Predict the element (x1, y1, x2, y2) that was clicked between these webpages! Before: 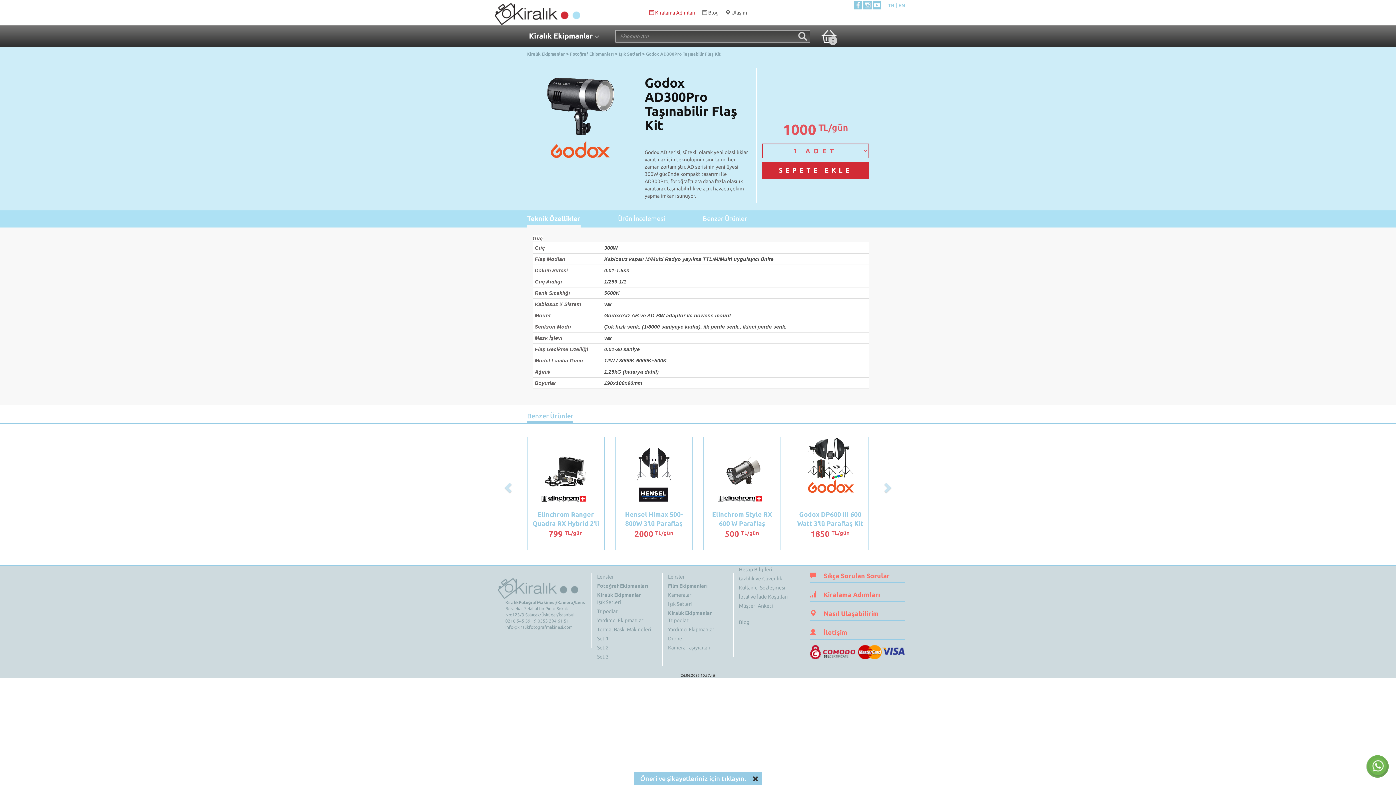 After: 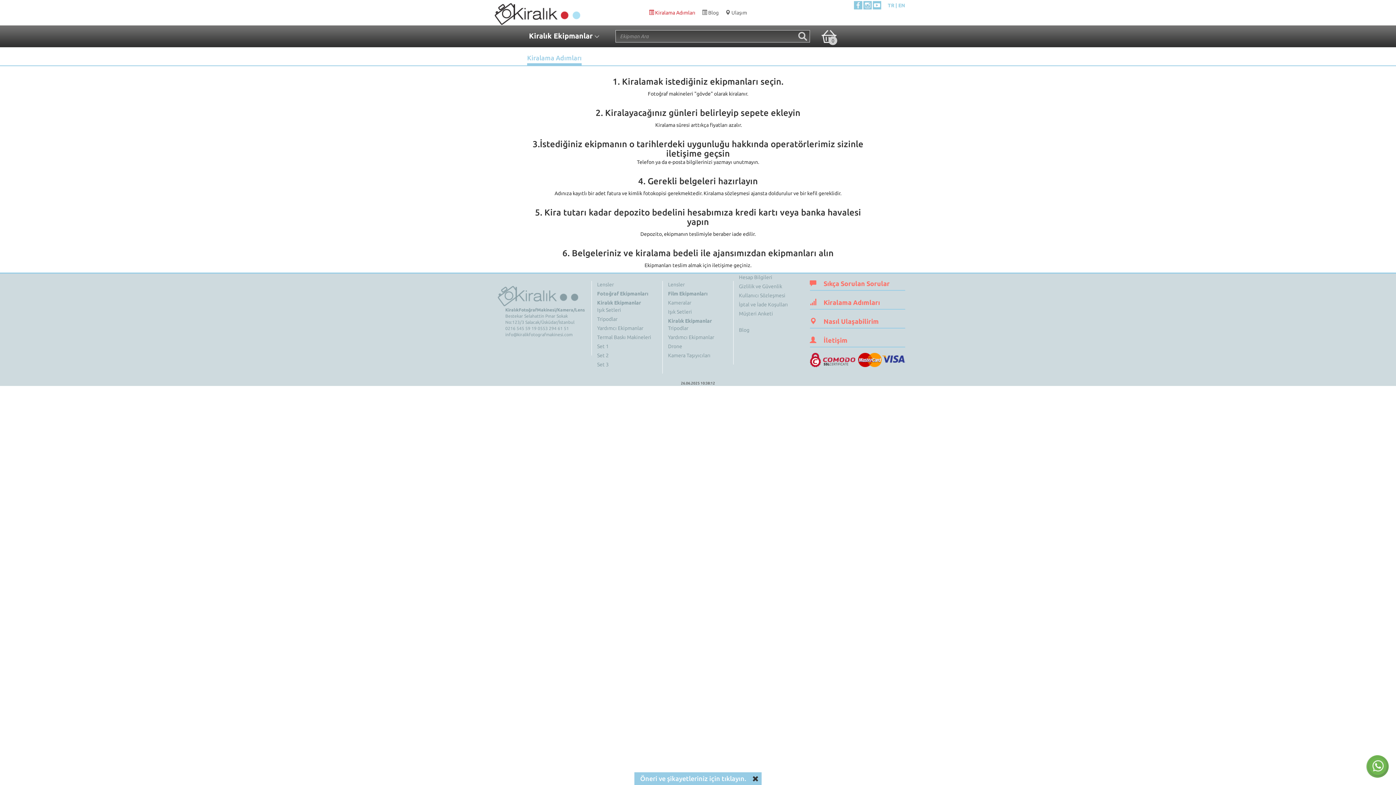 Action: bbox: (810, 585, 905, 602) label: Kiralama Adımları